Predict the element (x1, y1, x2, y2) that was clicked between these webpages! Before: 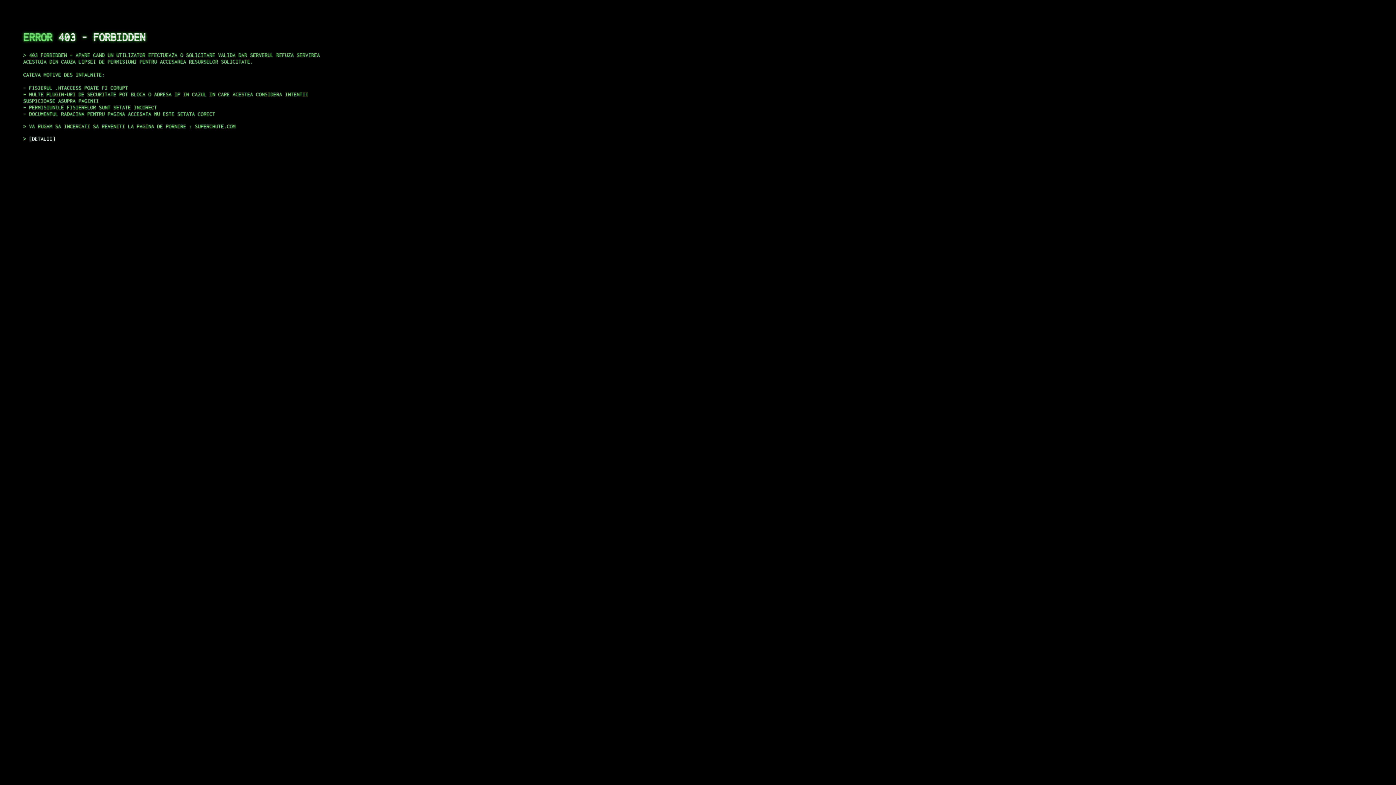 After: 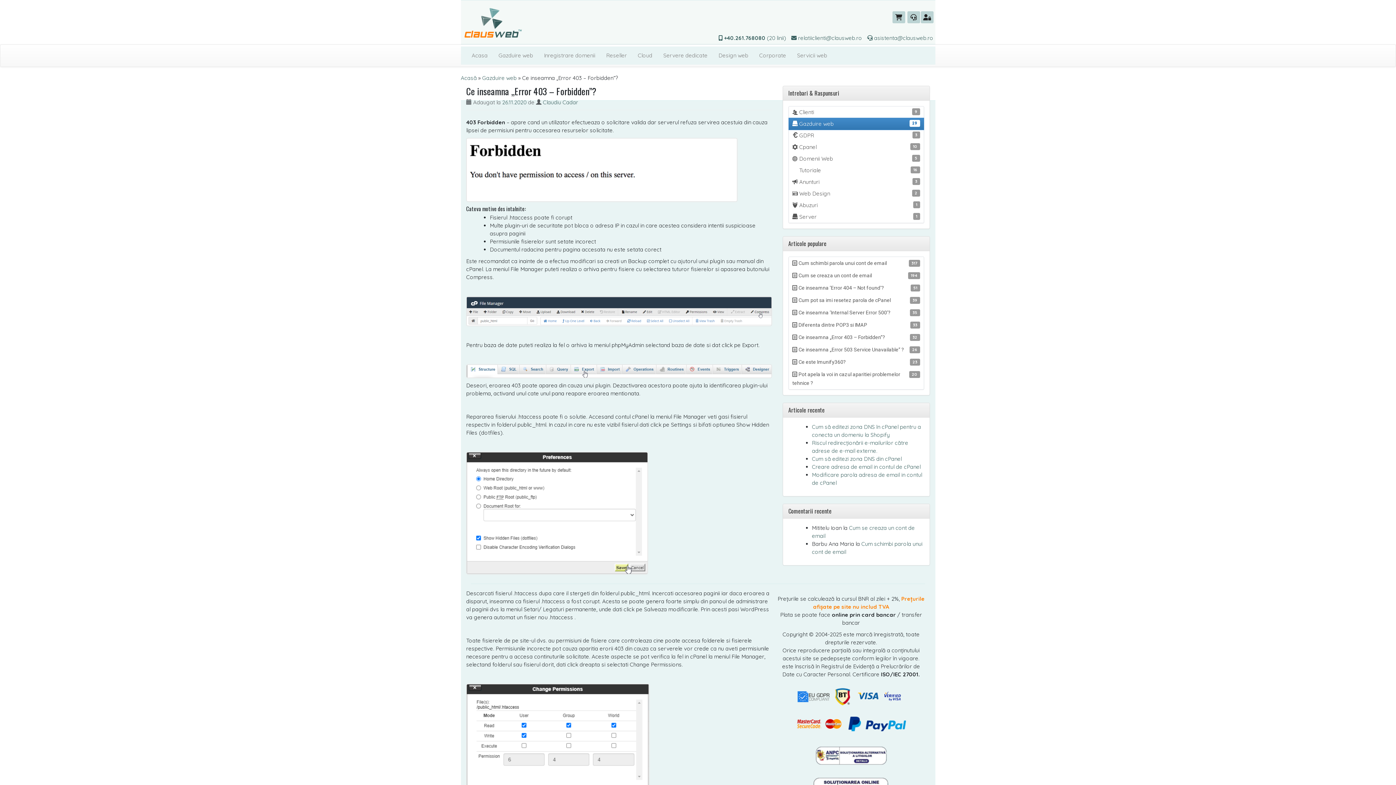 Action: bbox: (29, 135, 55, 141) label: DETALII